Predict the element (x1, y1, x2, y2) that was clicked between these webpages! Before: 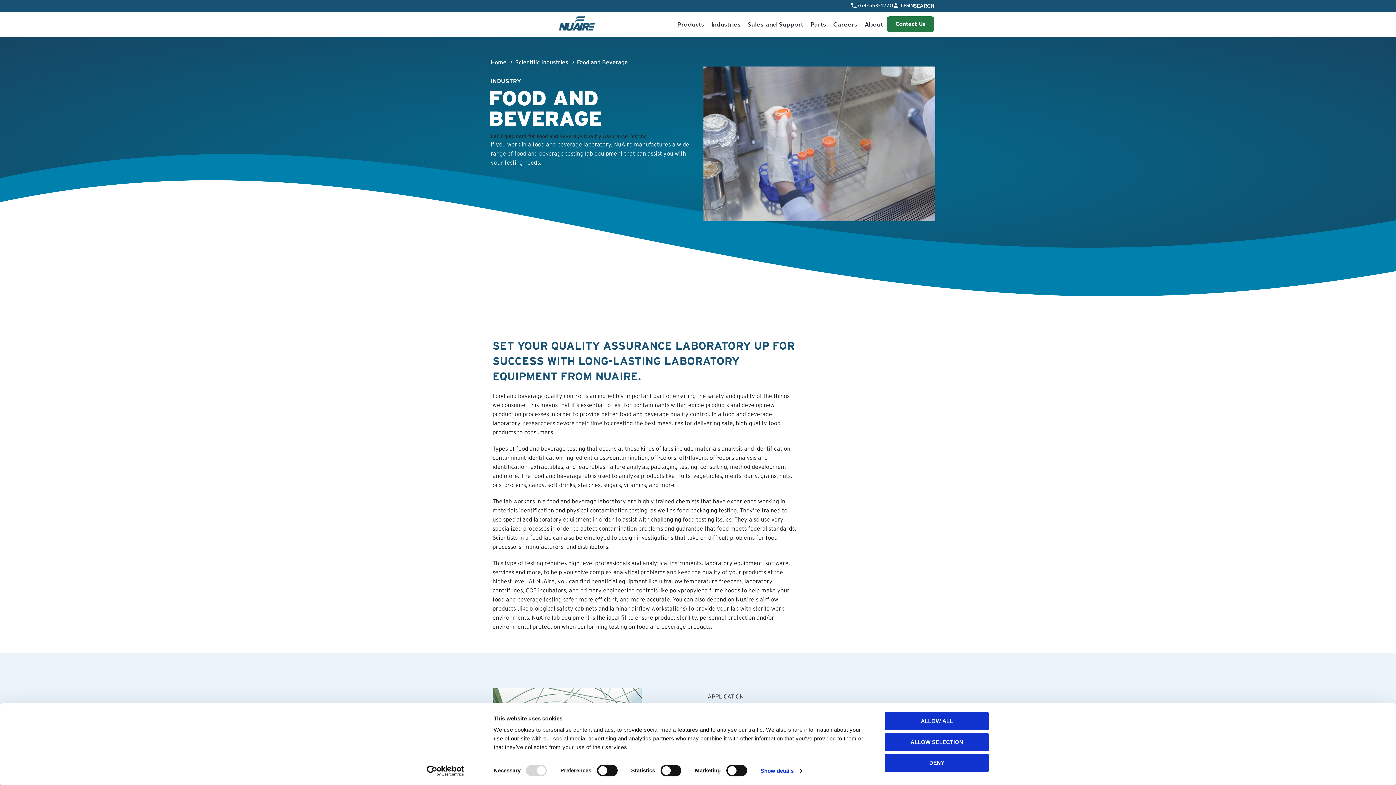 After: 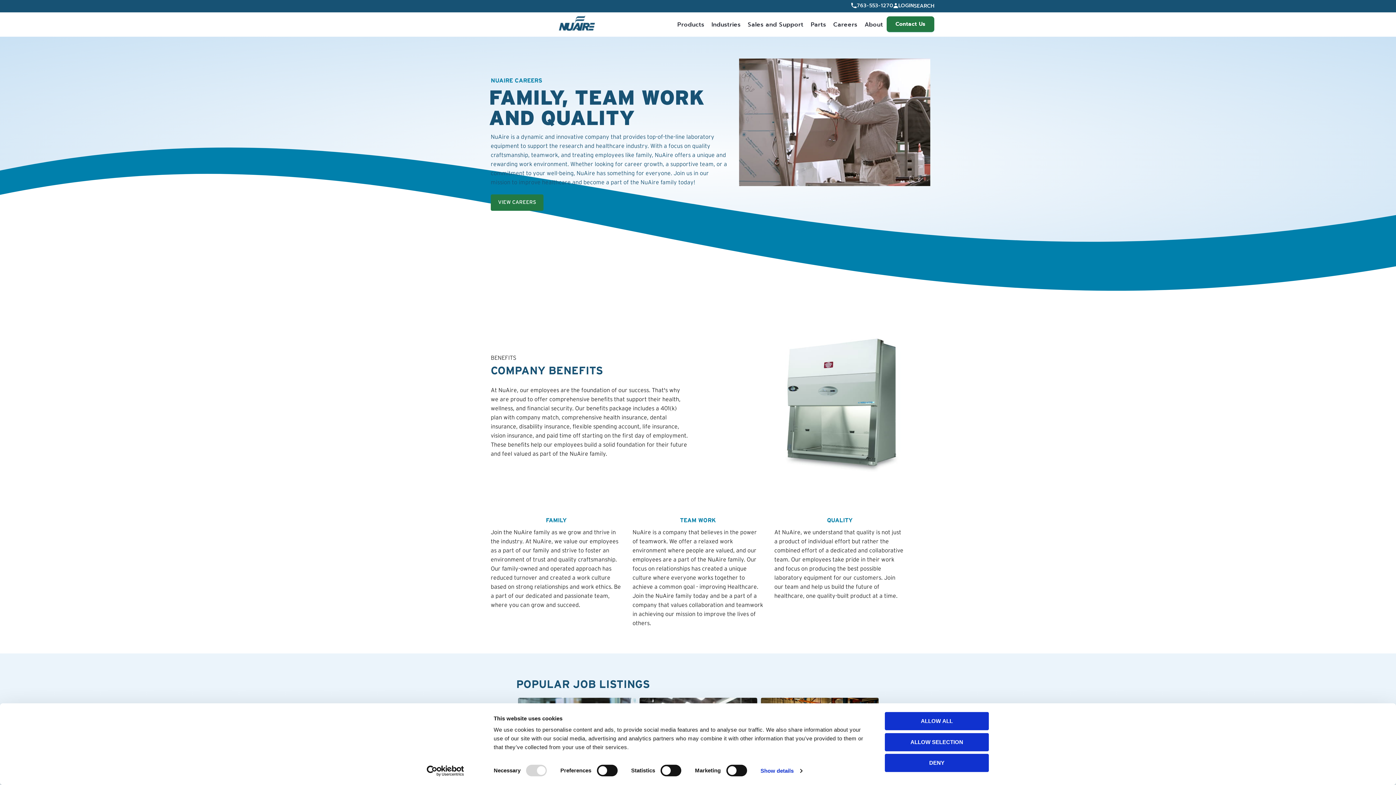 Action: label: Careers bbox: (829, 19, 861, 28)